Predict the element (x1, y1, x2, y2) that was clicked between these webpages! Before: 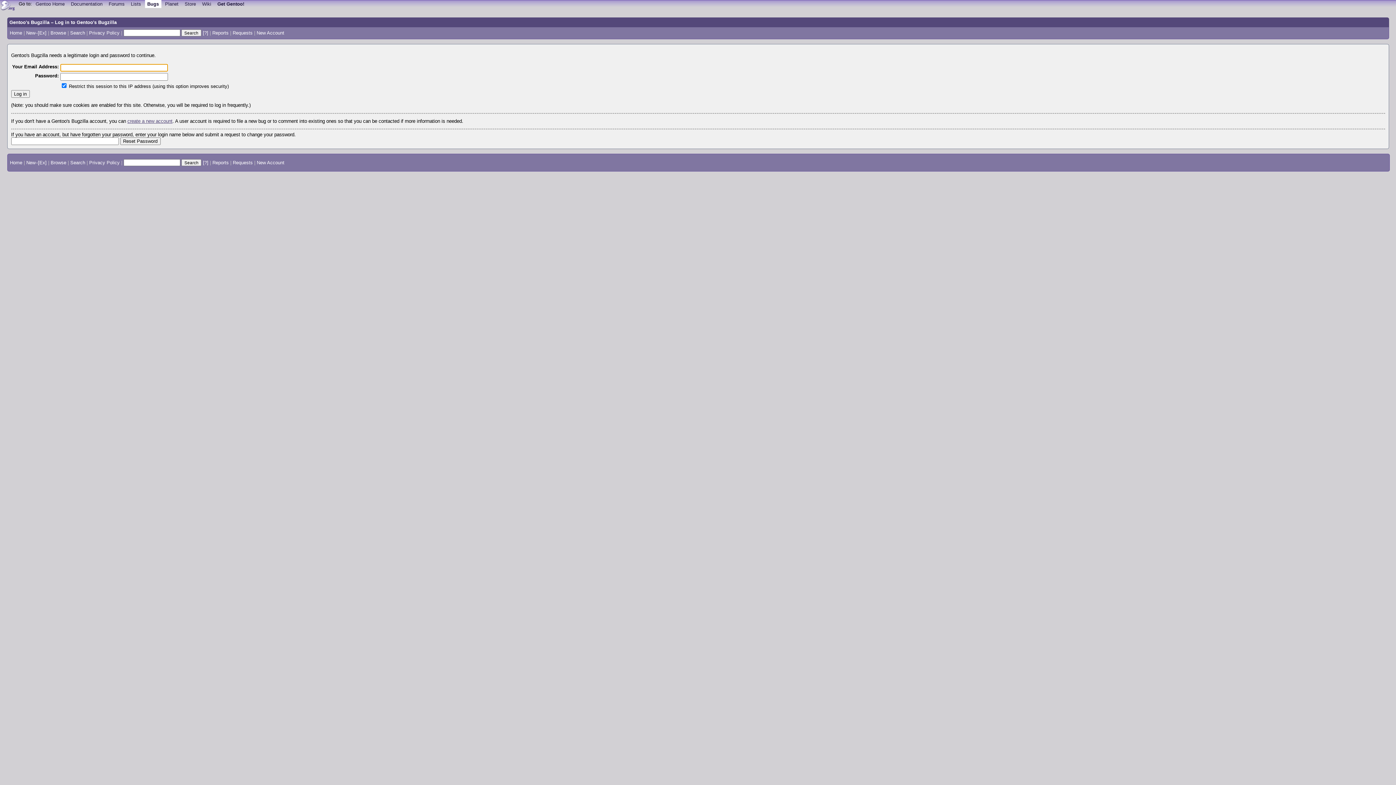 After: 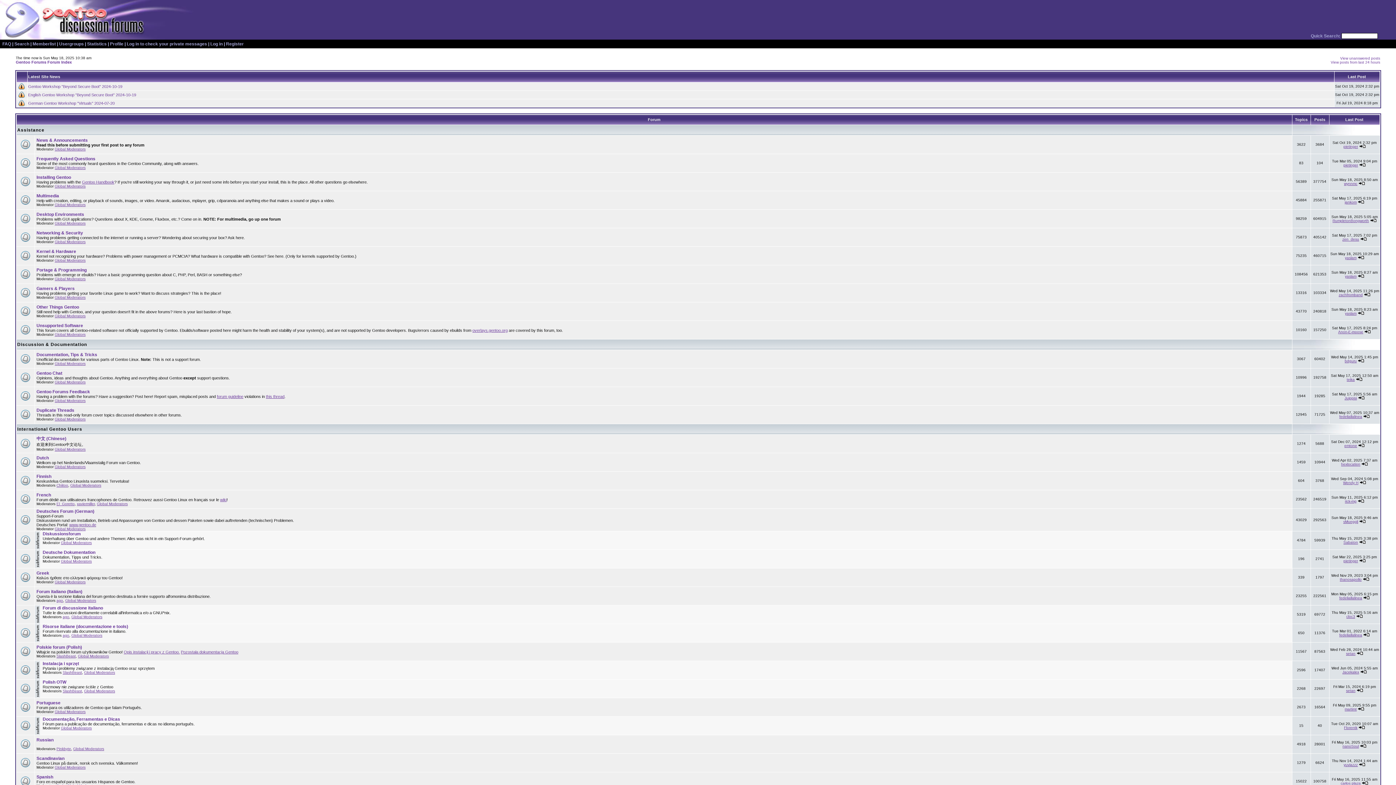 Action: bbox: (106, 0, 127, 7) label: Forums